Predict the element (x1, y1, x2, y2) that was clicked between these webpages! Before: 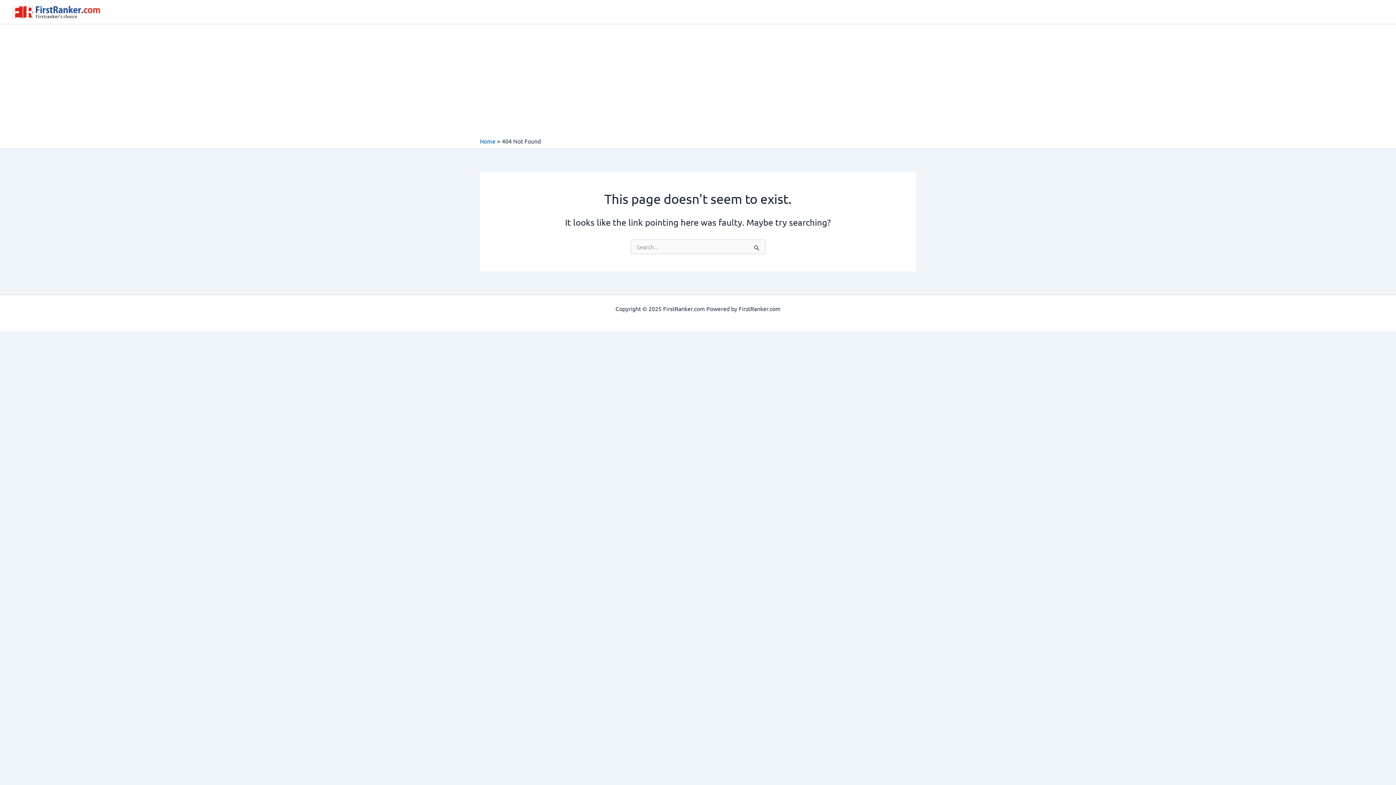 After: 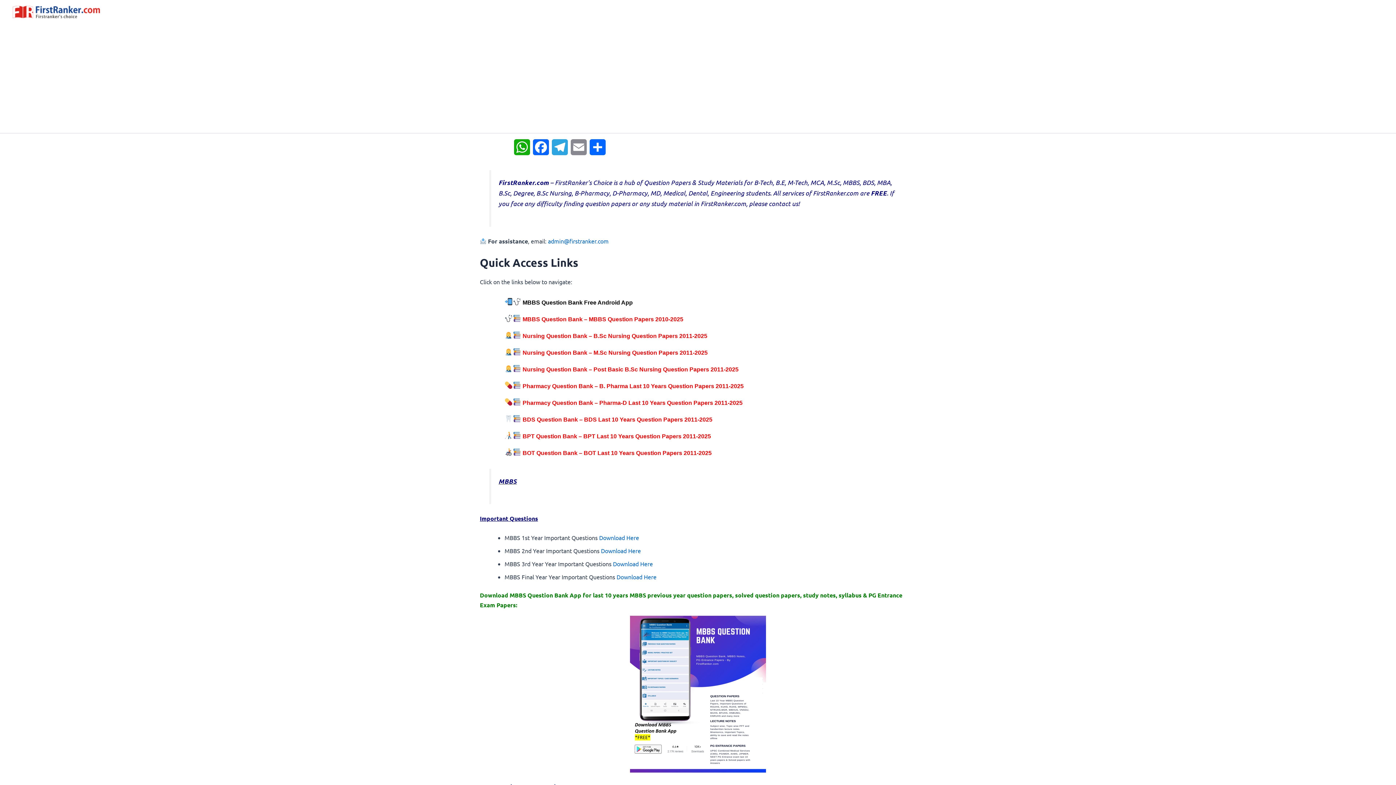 Action: label: Home bbox: (480, 137, 495, 144)